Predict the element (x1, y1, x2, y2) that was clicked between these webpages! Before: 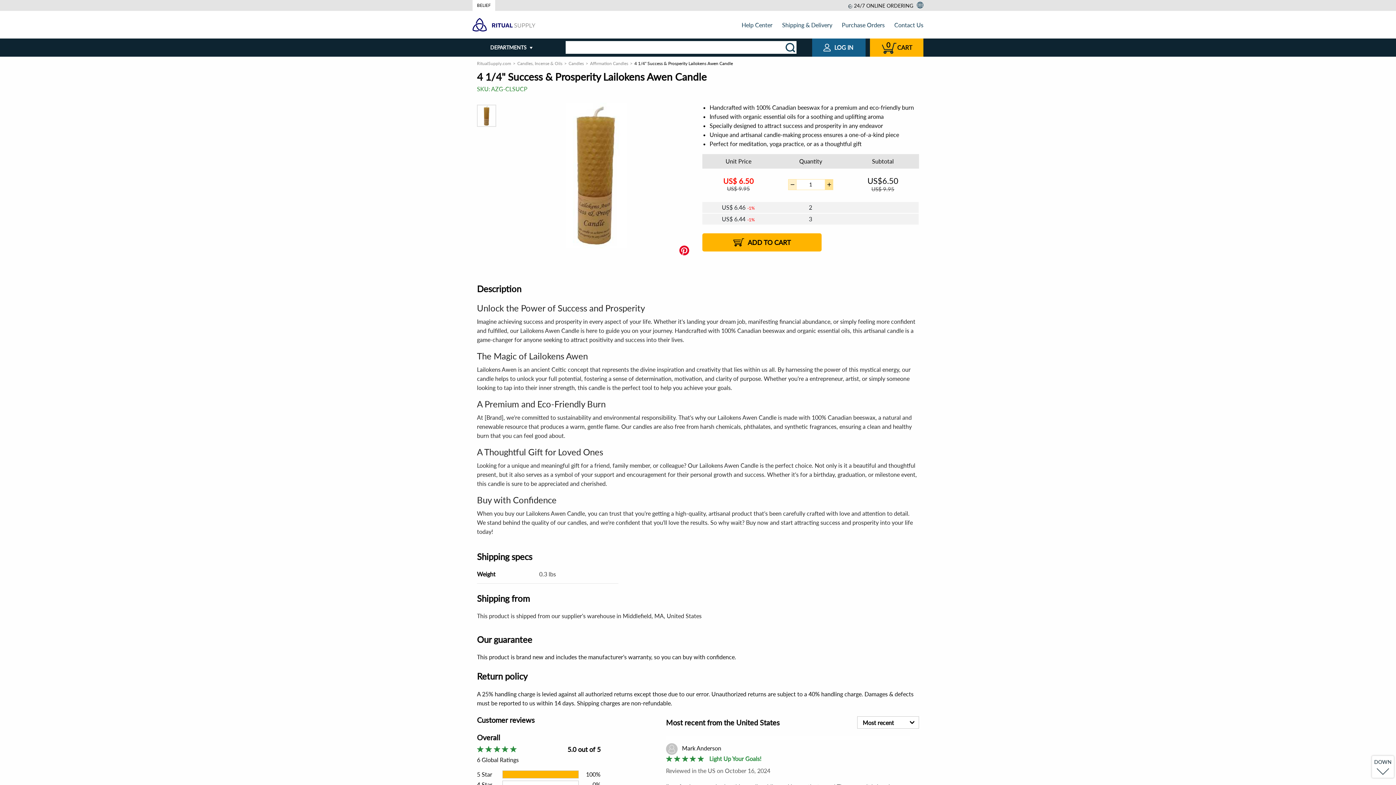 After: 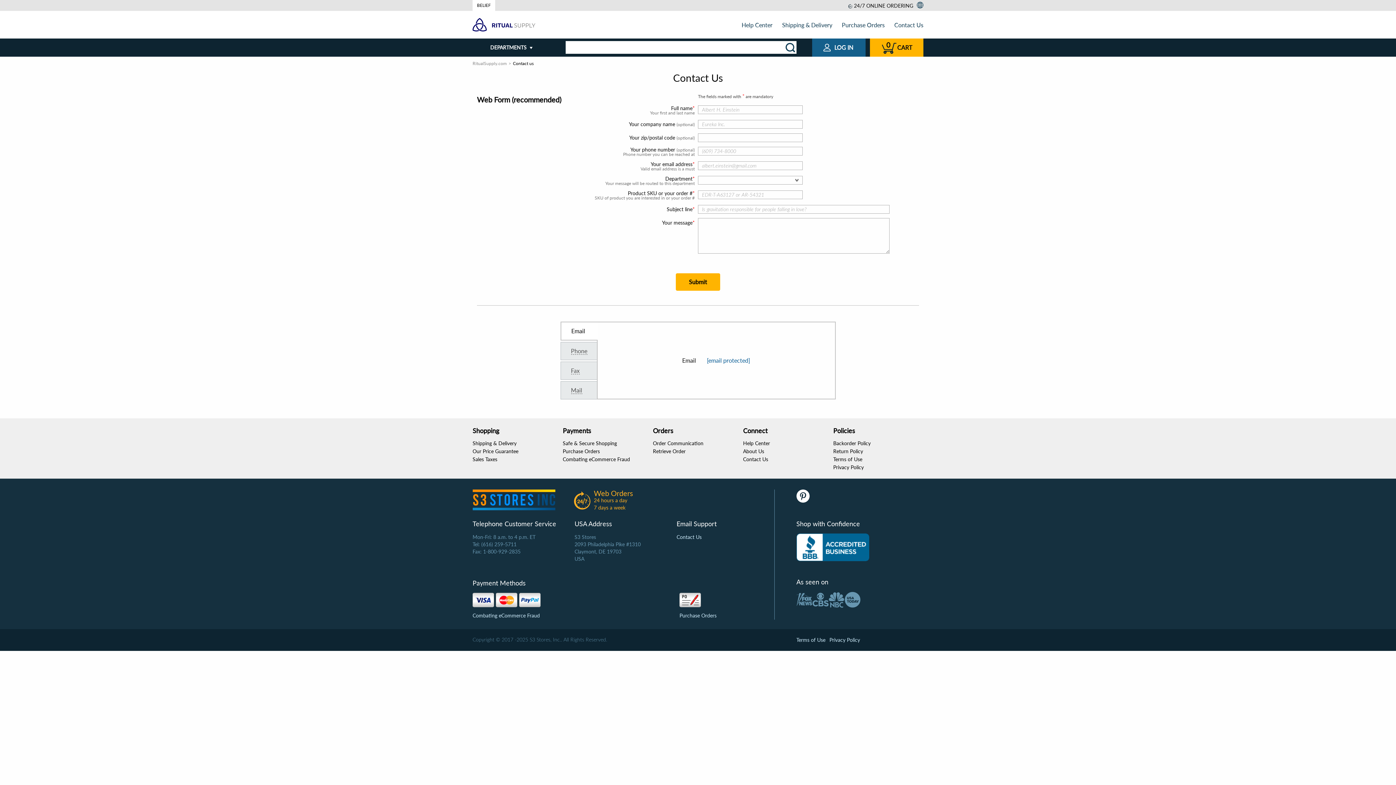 Action: bbox: (894, 21, 923, 28) label: Contact Us